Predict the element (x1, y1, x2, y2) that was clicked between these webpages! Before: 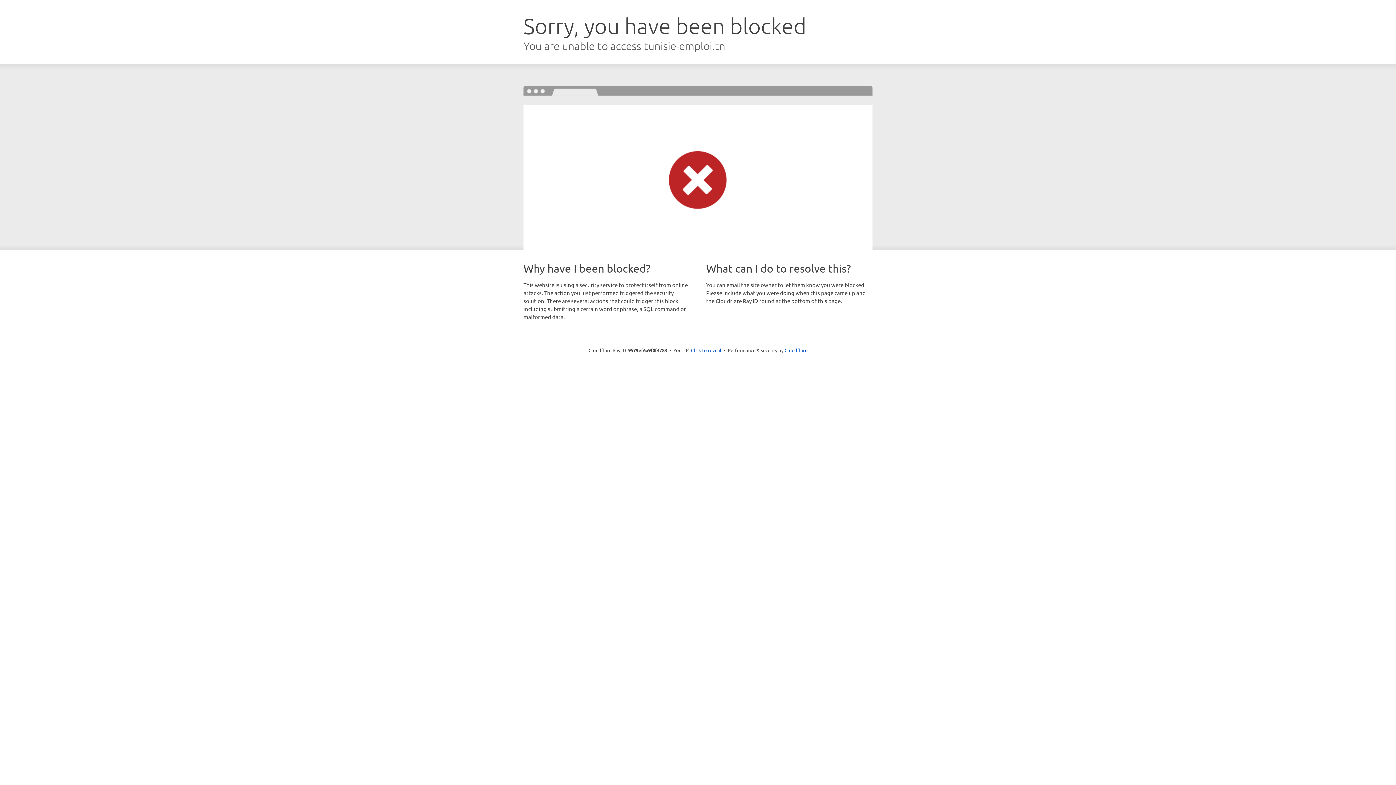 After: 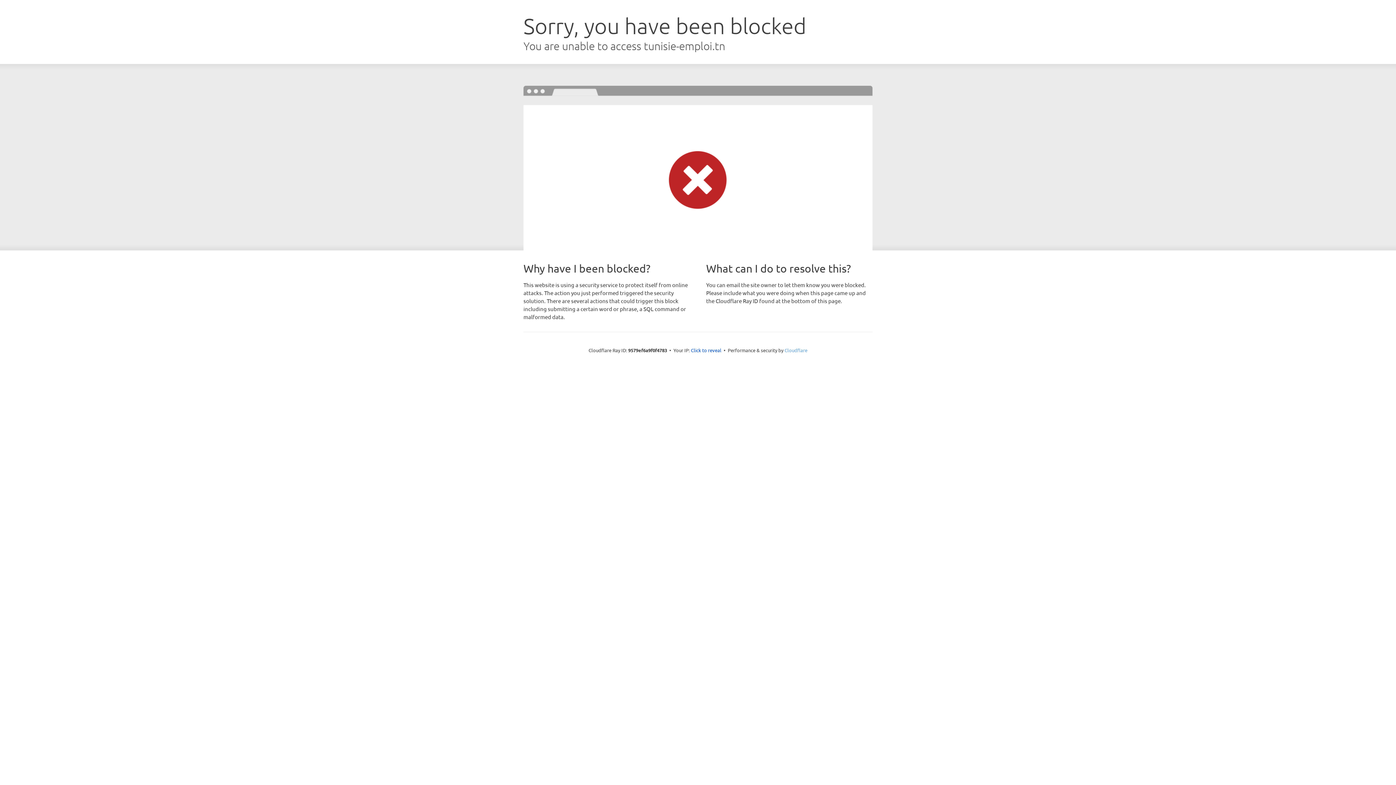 Action: bbox: (784, 347, 807, 353) label: Cloudflare